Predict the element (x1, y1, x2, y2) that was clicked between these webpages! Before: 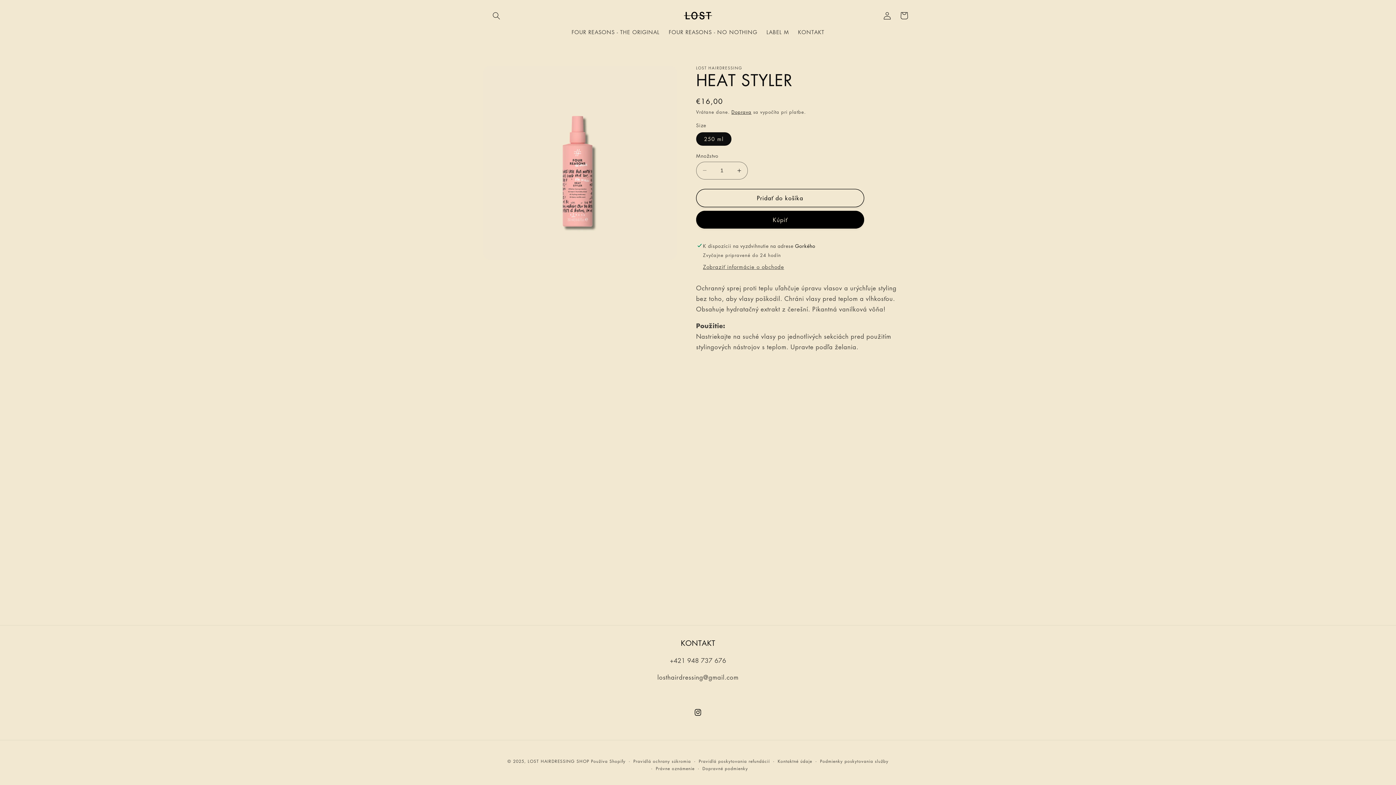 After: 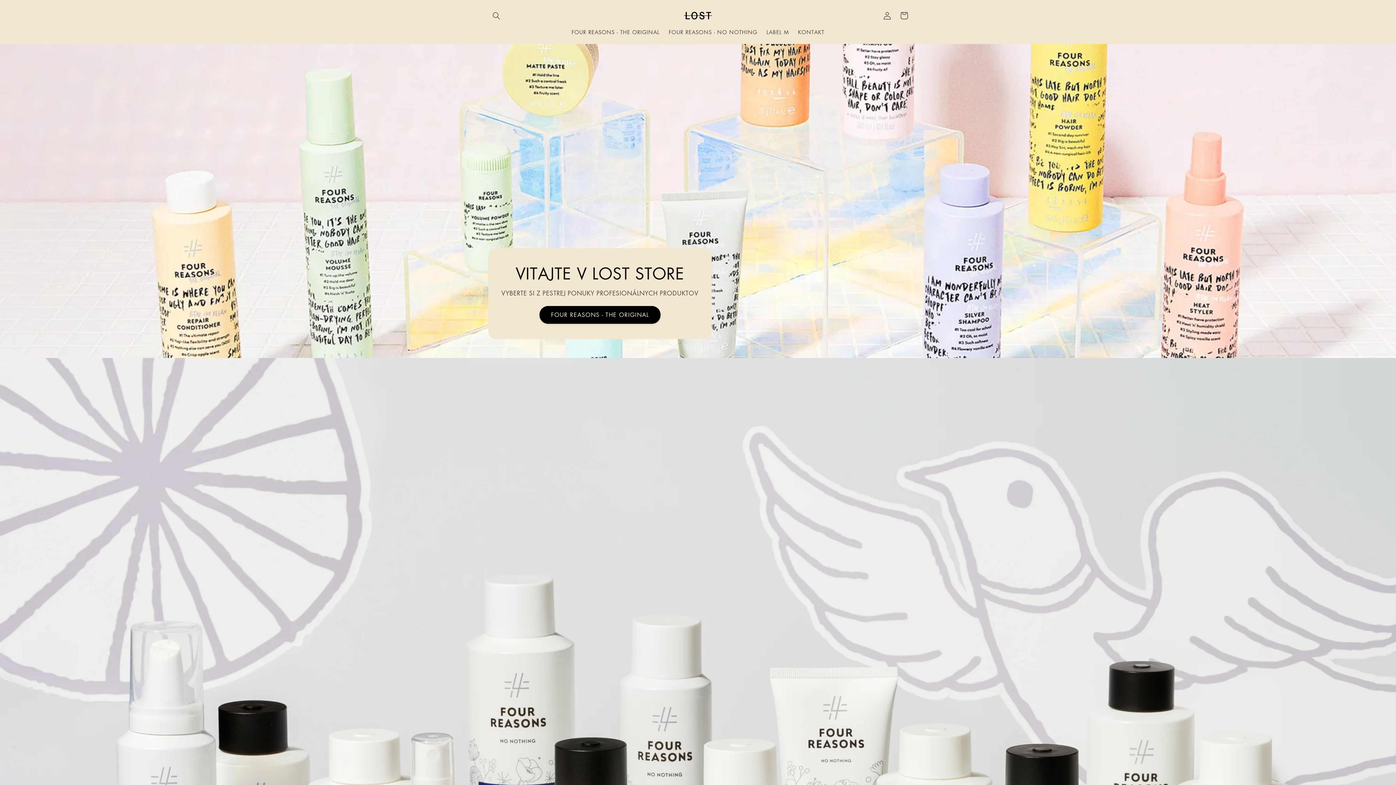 Action: bbox: (680, 8, 715, 22)